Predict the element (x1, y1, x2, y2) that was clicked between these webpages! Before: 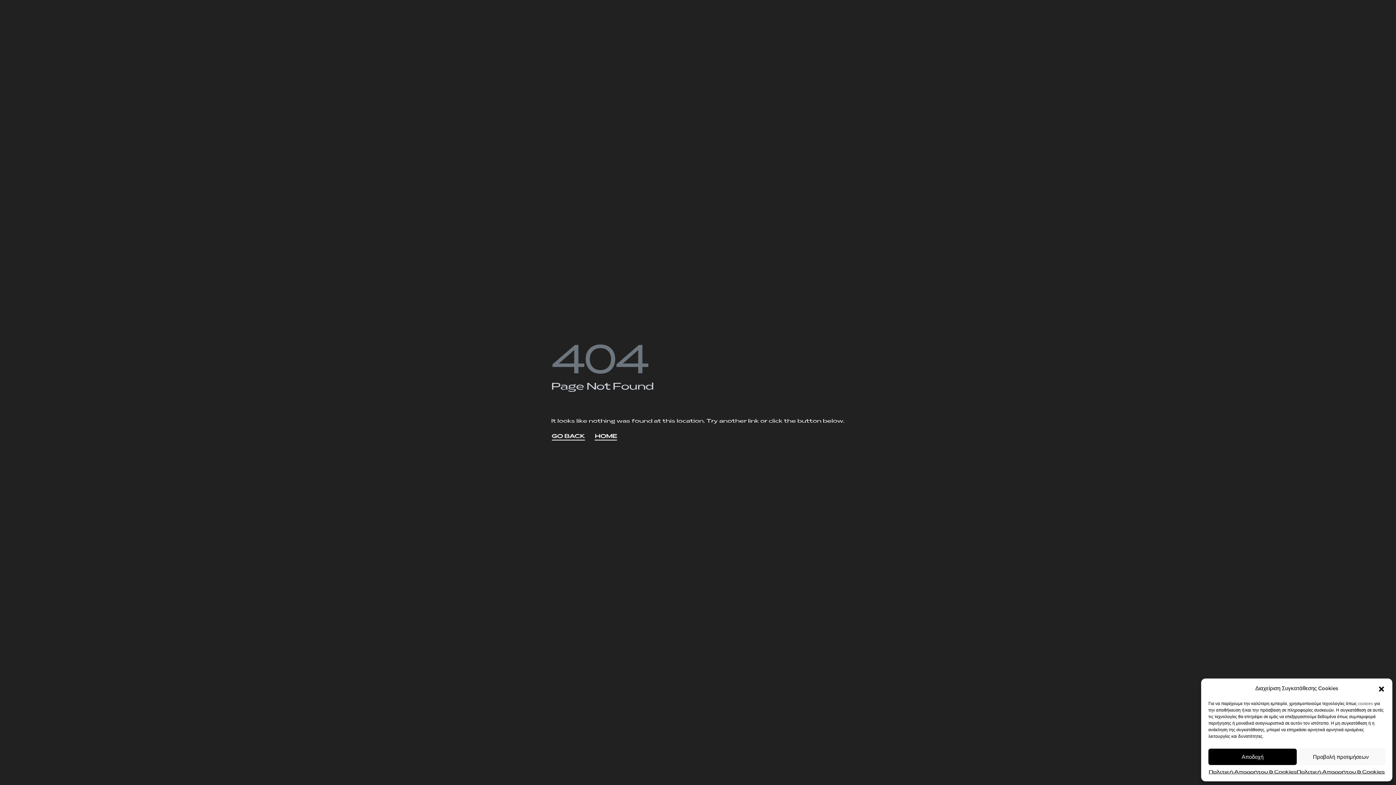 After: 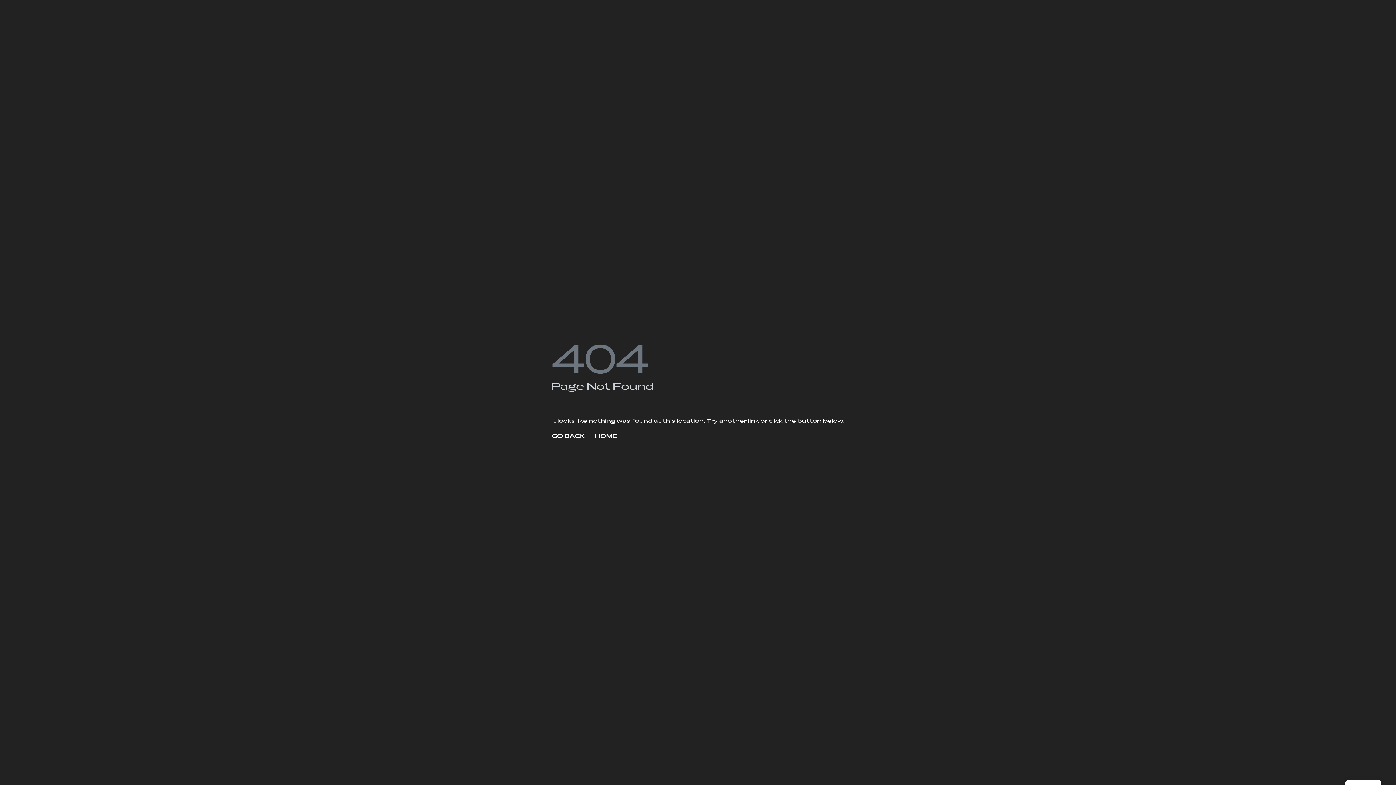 Action: bbox: (1208, 749, 1297, 765) label: Αποδοχή